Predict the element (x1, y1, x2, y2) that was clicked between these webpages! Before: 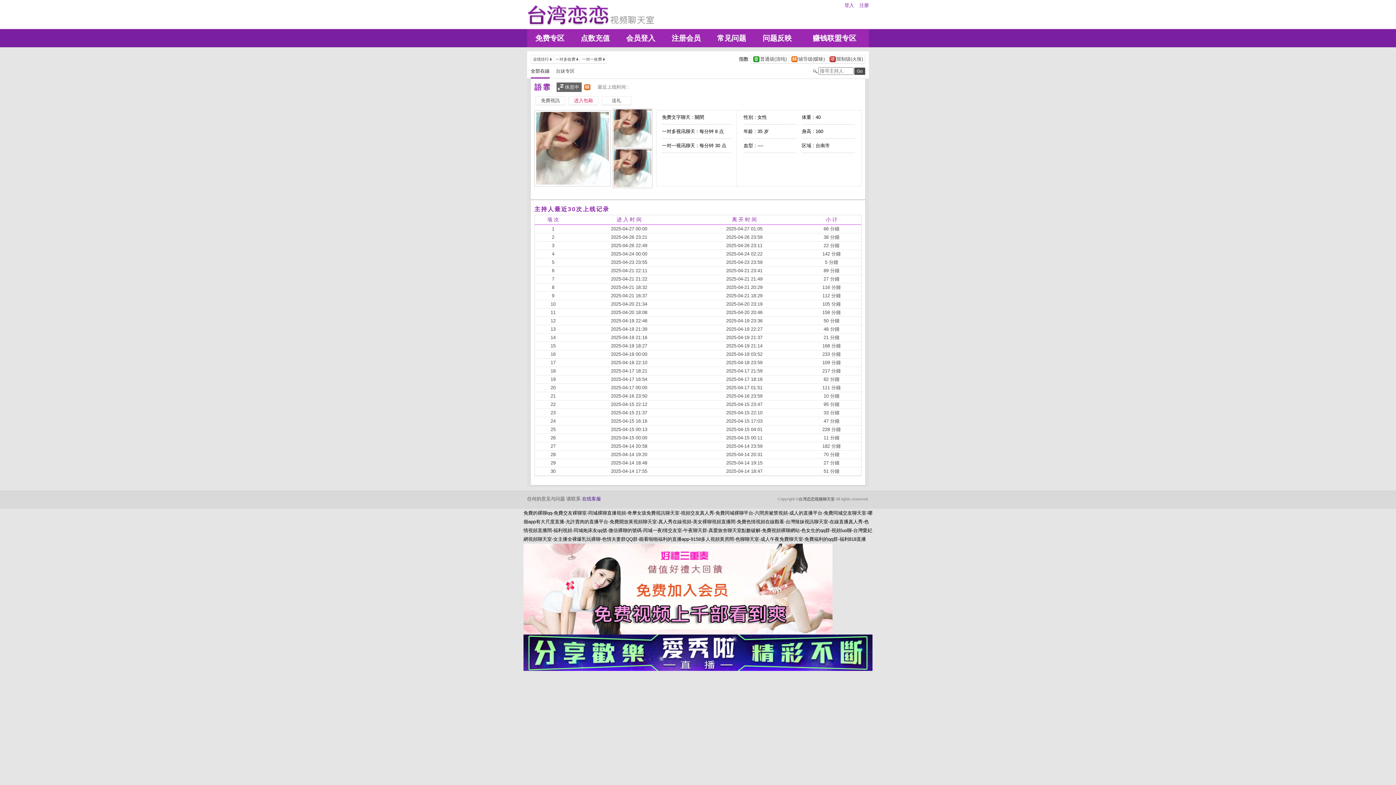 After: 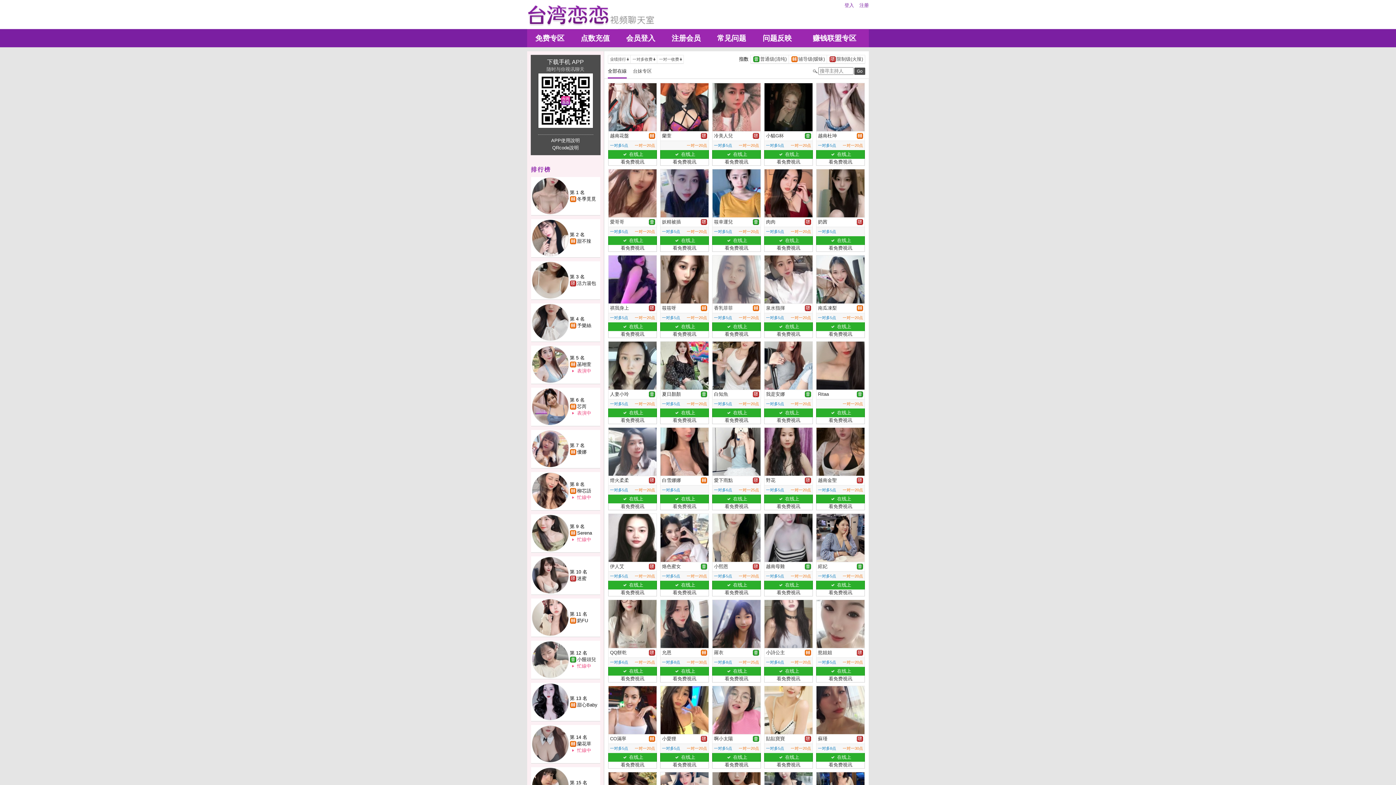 Action: label: 台湾恋恋视频聊天室 bbox: (798, 497, 834, 501)